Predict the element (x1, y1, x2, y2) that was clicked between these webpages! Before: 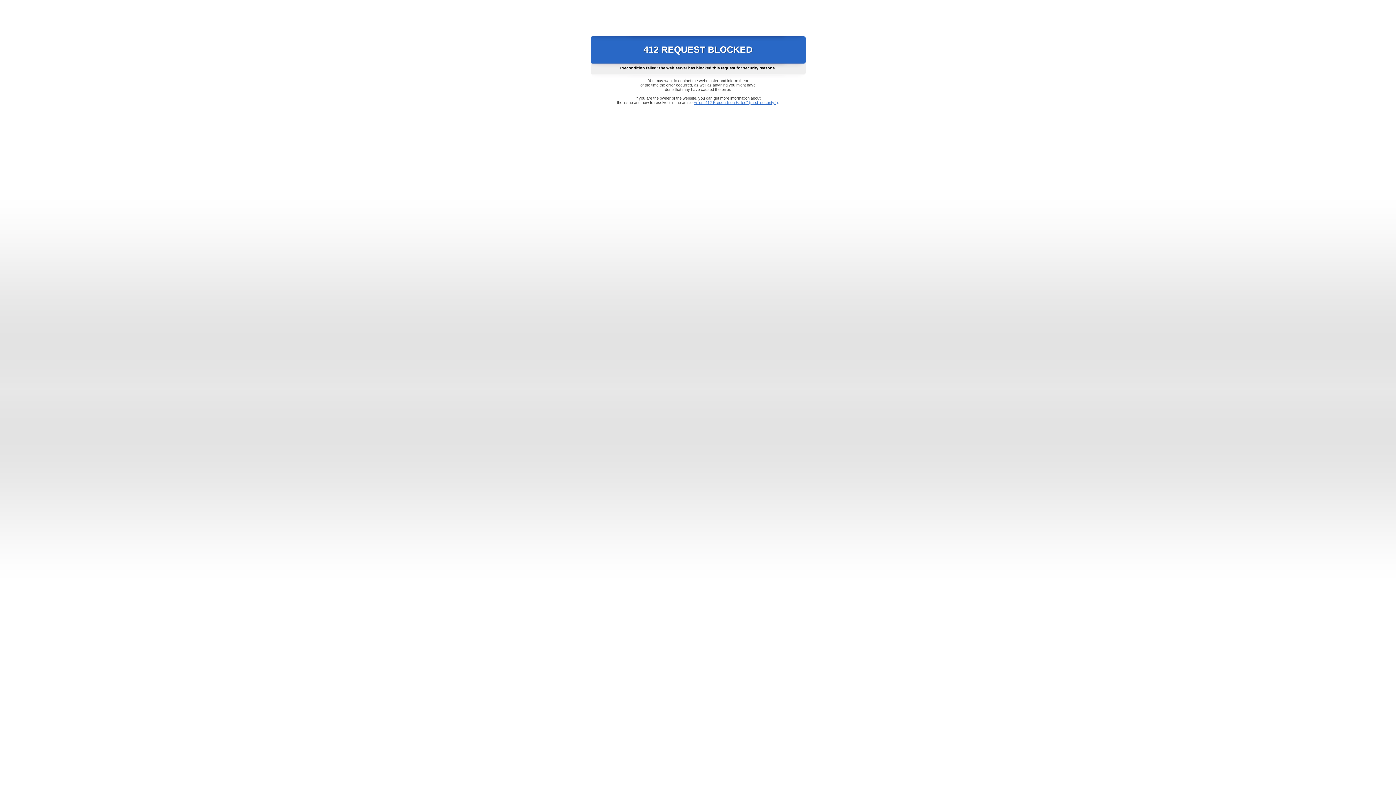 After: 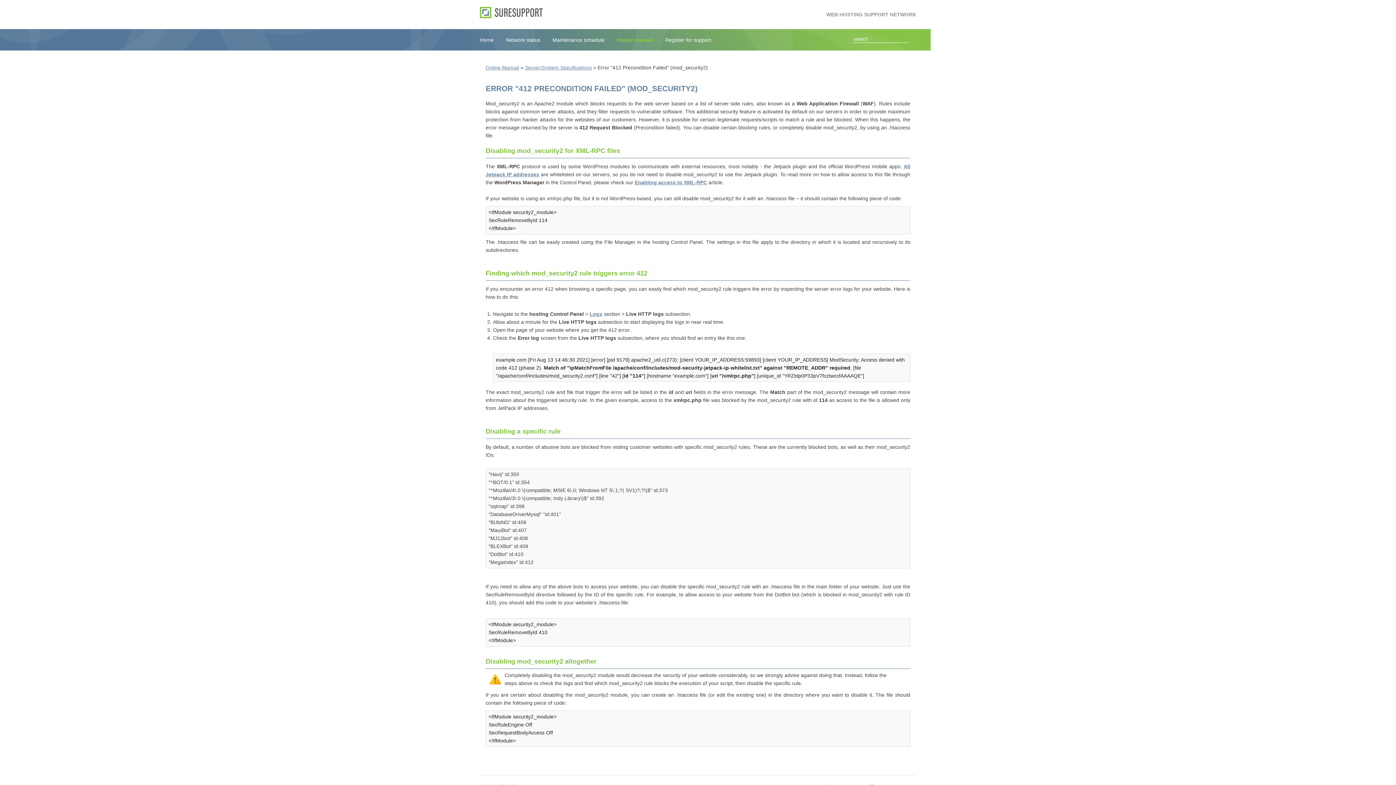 Action: bbox: (693, 100, 778, 104) label: Error "412 Precondition Failed" (mod_security2)